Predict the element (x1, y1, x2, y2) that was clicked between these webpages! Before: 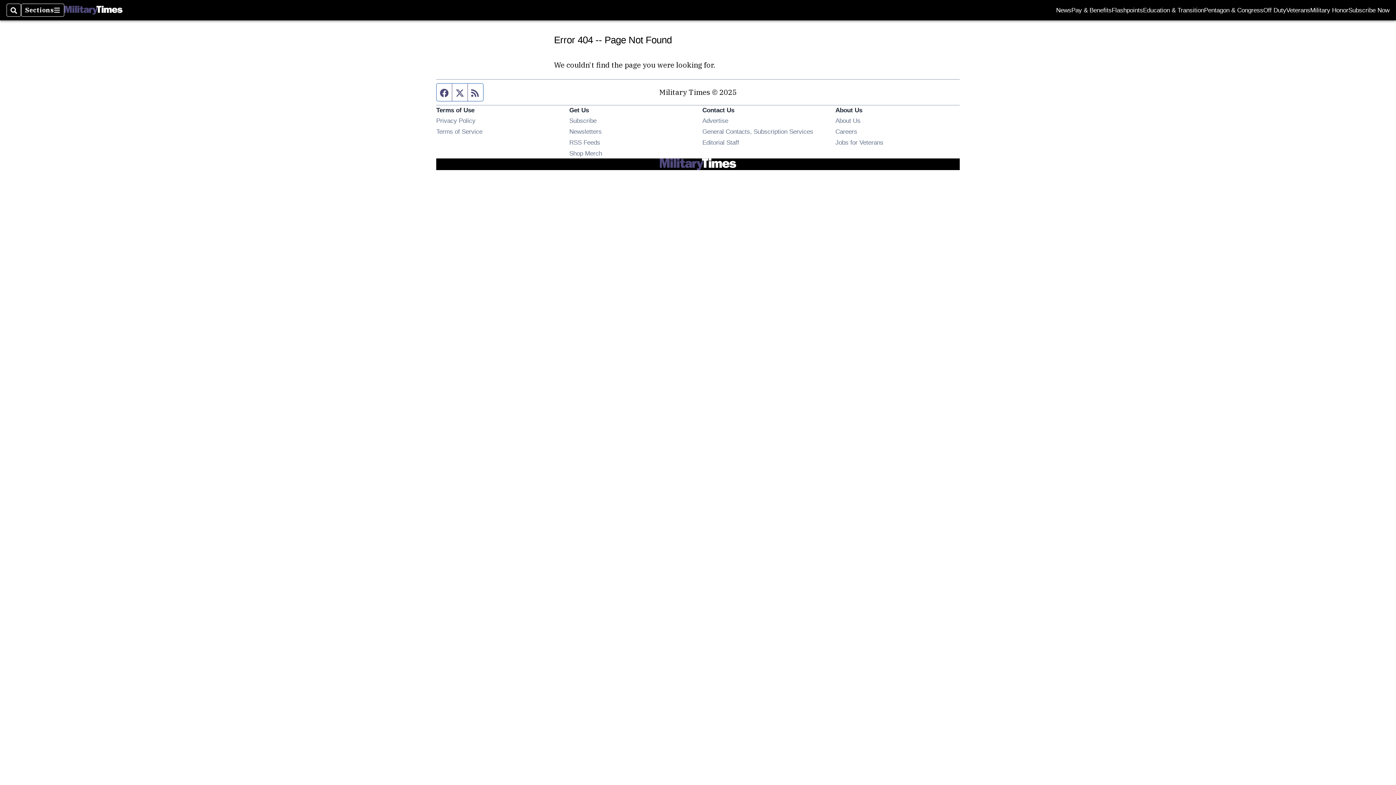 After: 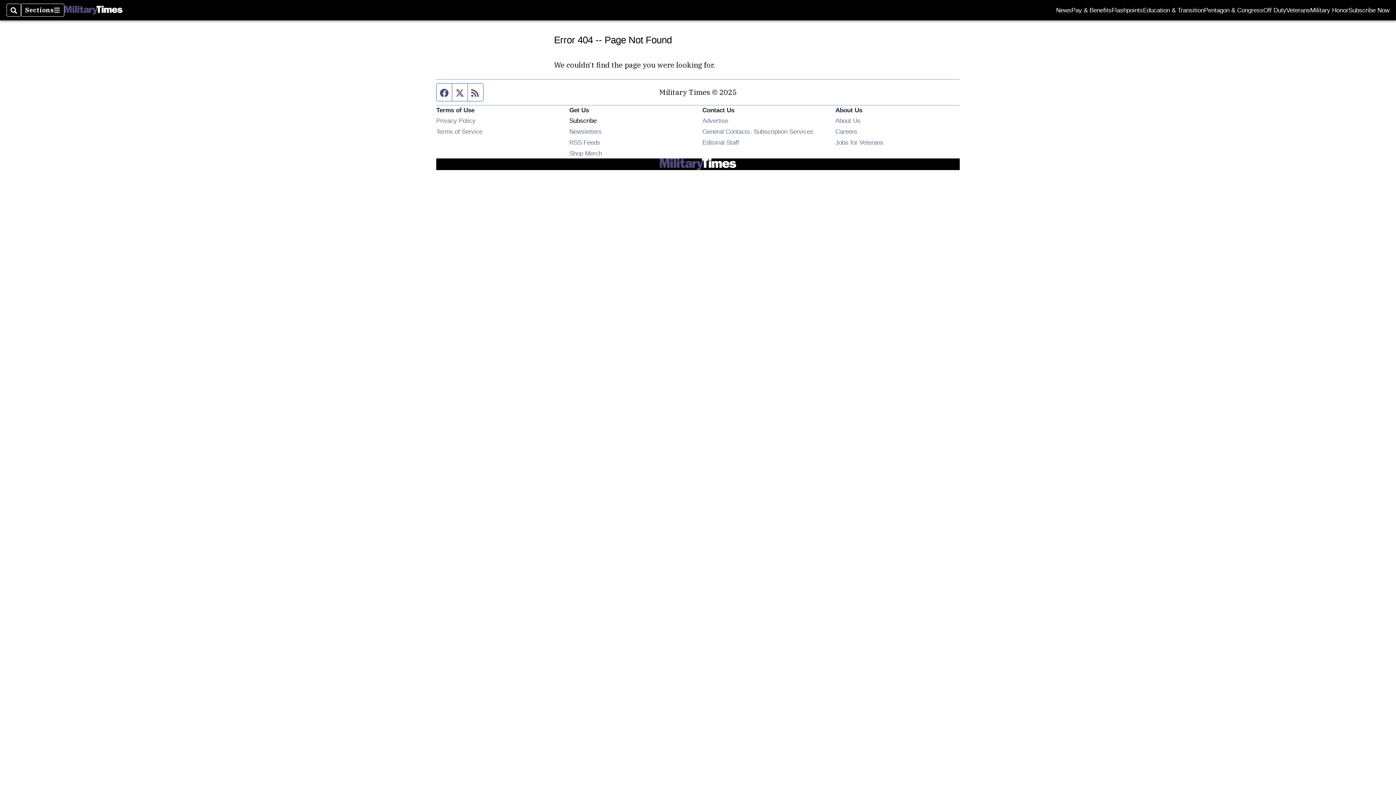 Action: bbox: (569, 117, 596, 124) label: Subscribe
Opens in new window